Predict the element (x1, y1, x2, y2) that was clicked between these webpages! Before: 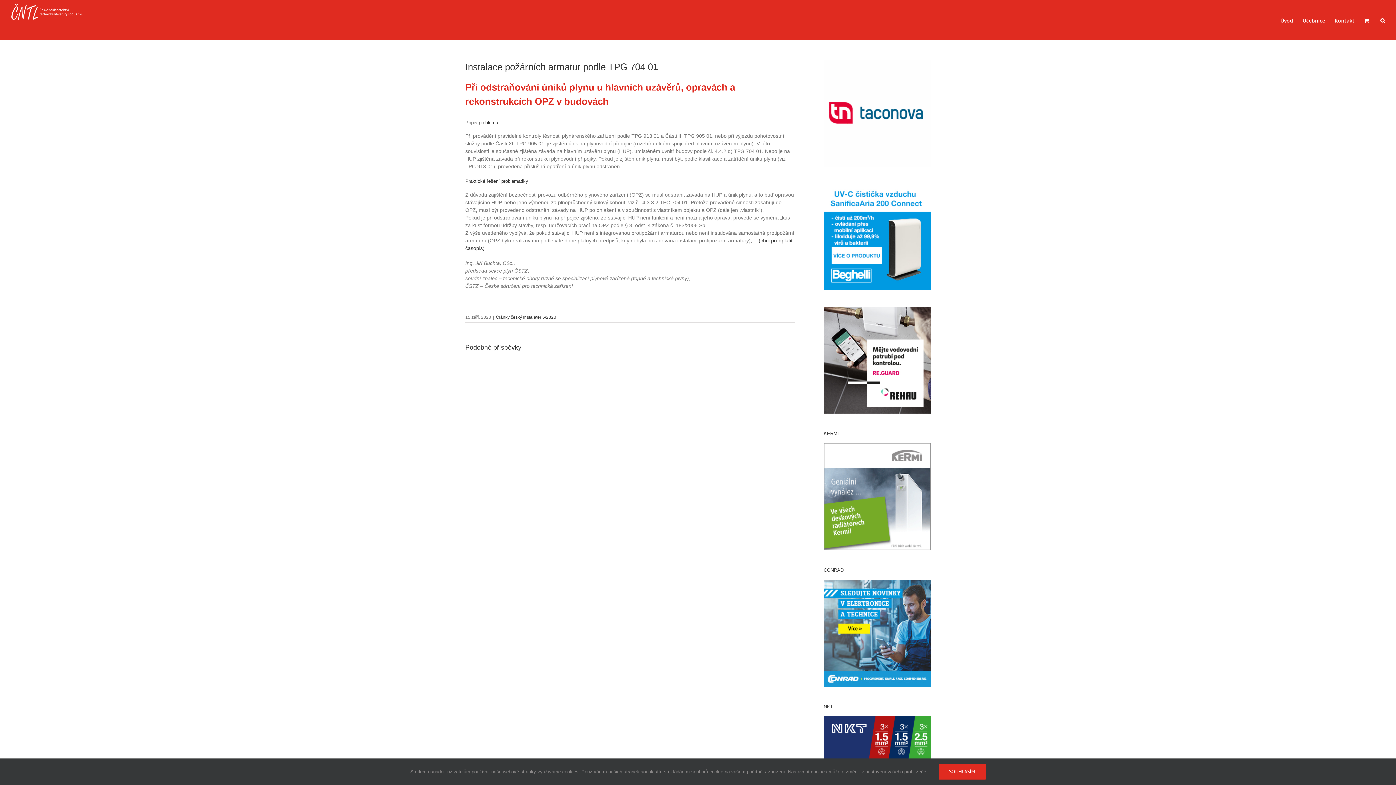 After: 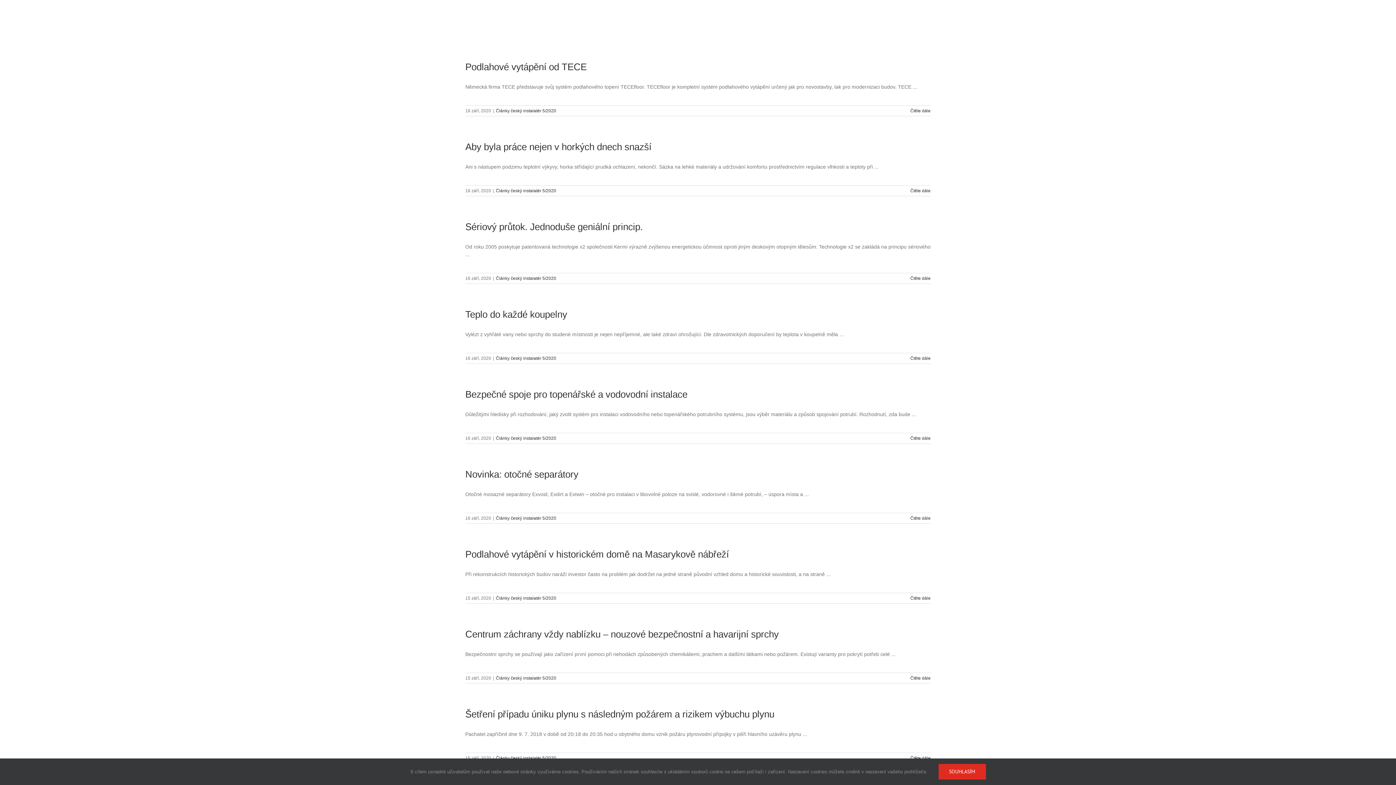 Action: bbox: (496, 314, 556, 319) label: Články český instalatér 5/2020